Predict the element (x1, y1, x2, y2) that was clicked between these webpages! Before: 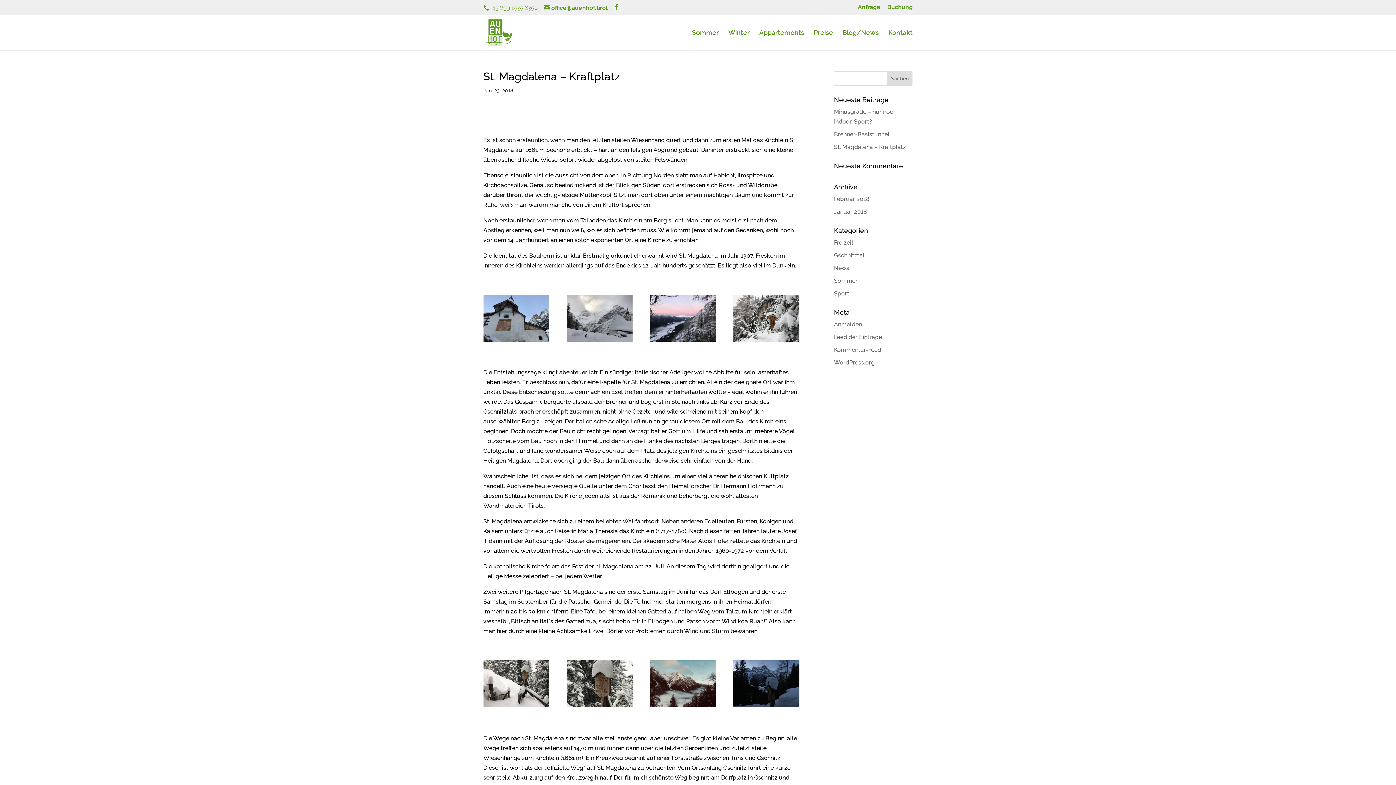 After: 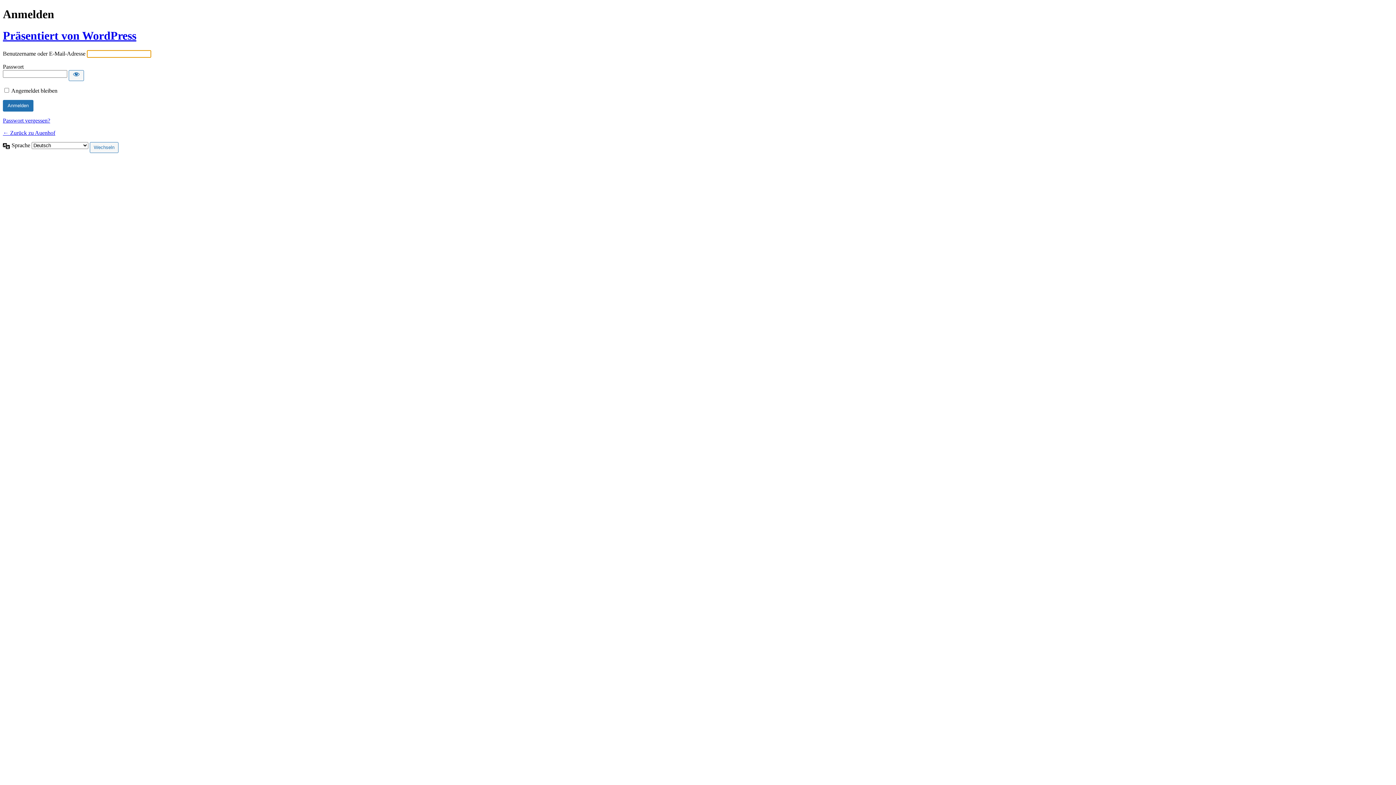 Action: label: Anmelden bbox: (834, 321, 862, 328)